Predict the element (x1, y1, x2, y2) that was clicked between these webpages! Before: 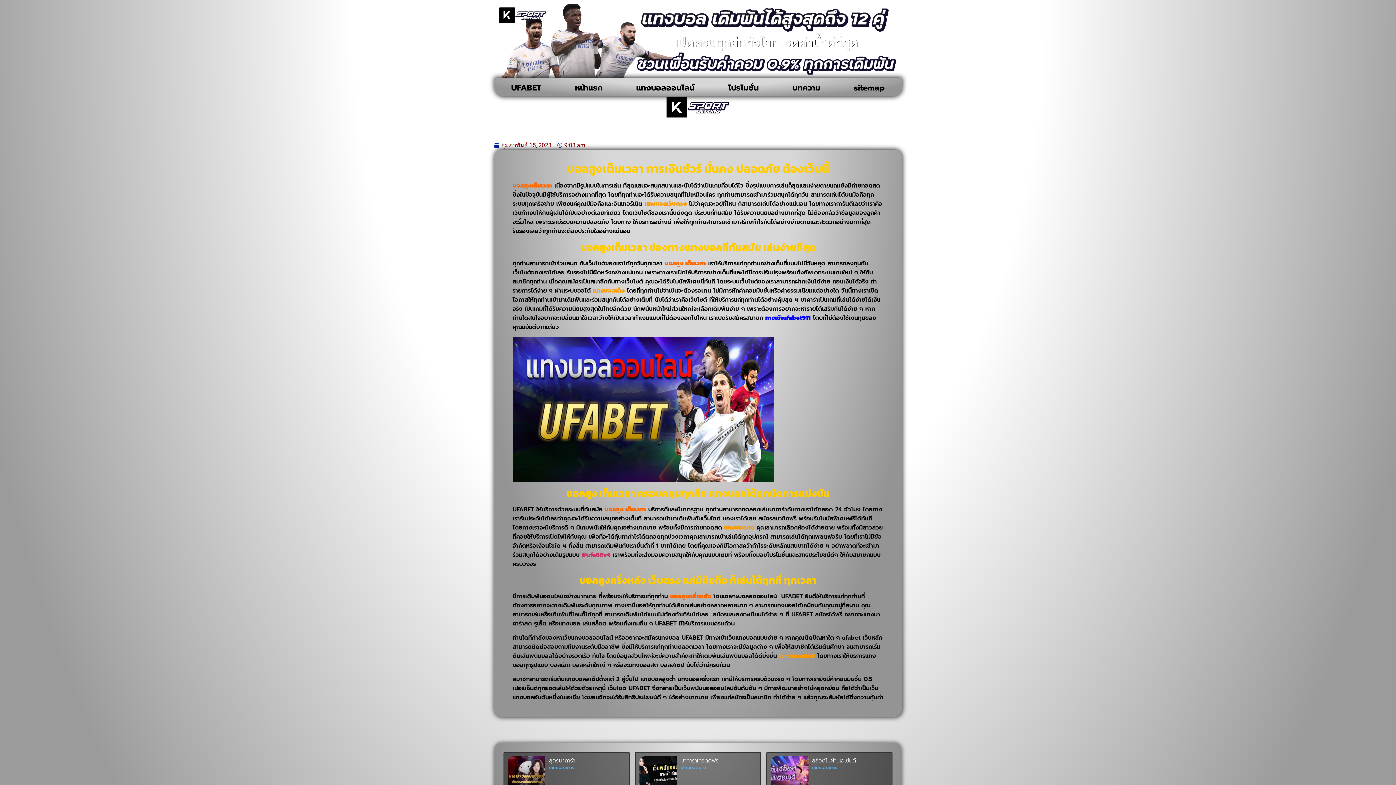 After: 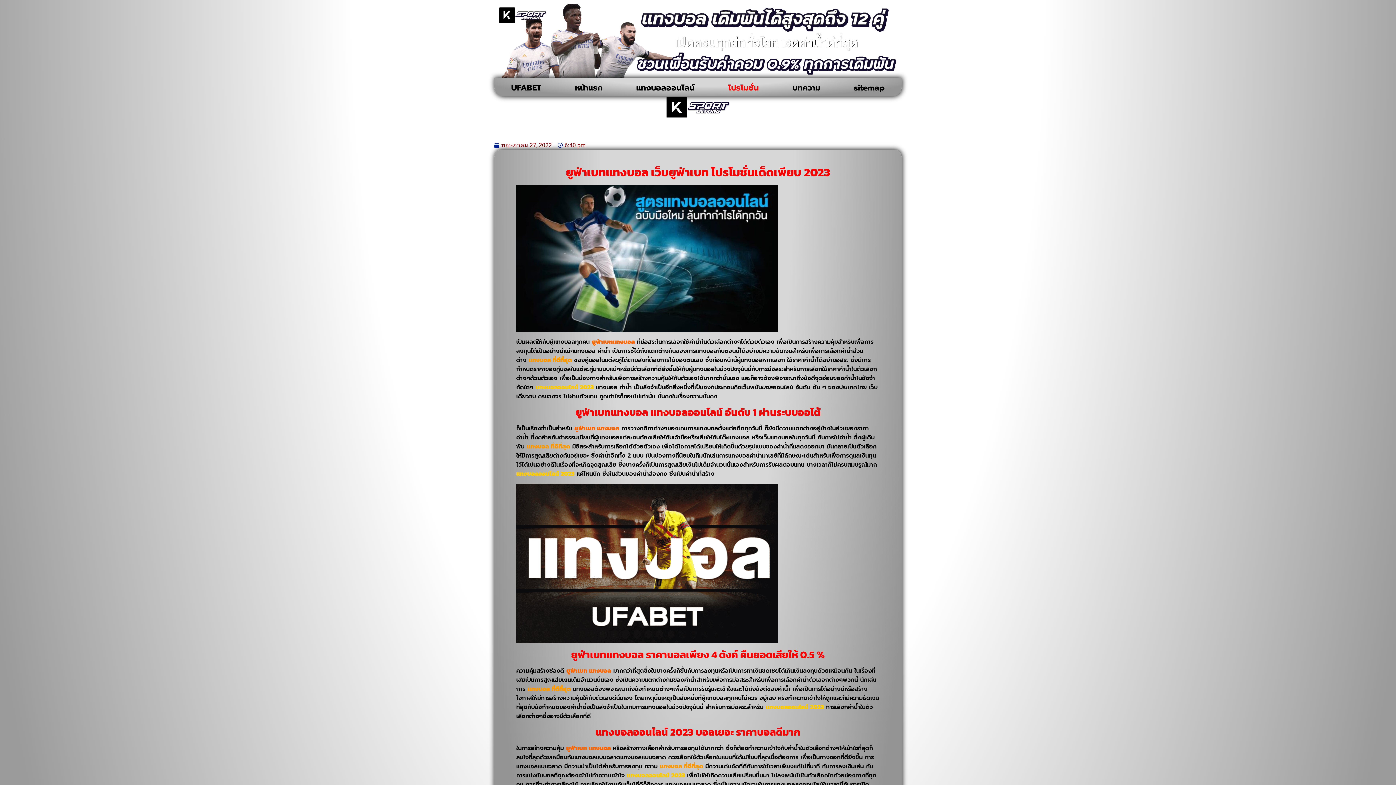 Action: bbox: (711, 79, 775, 96) label: โปรโมชั่น